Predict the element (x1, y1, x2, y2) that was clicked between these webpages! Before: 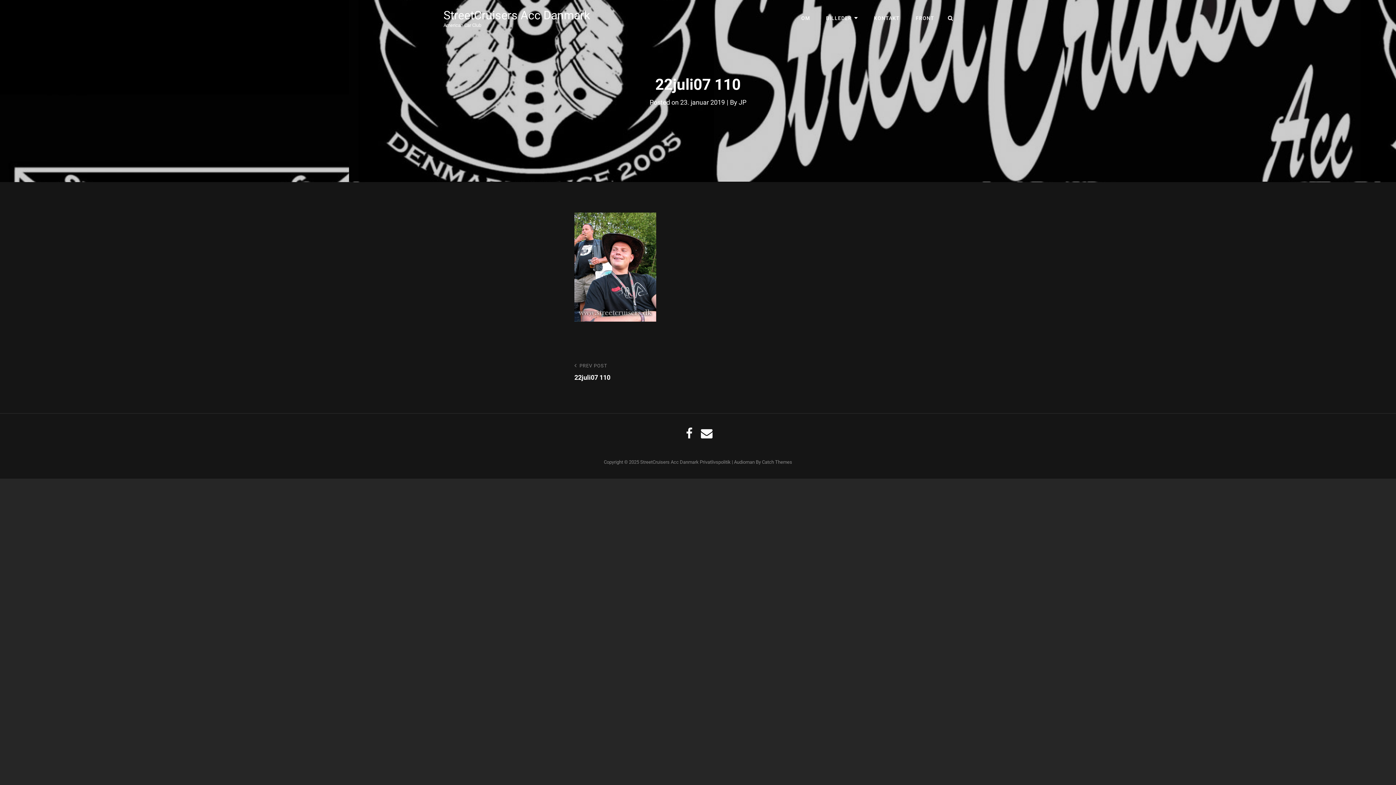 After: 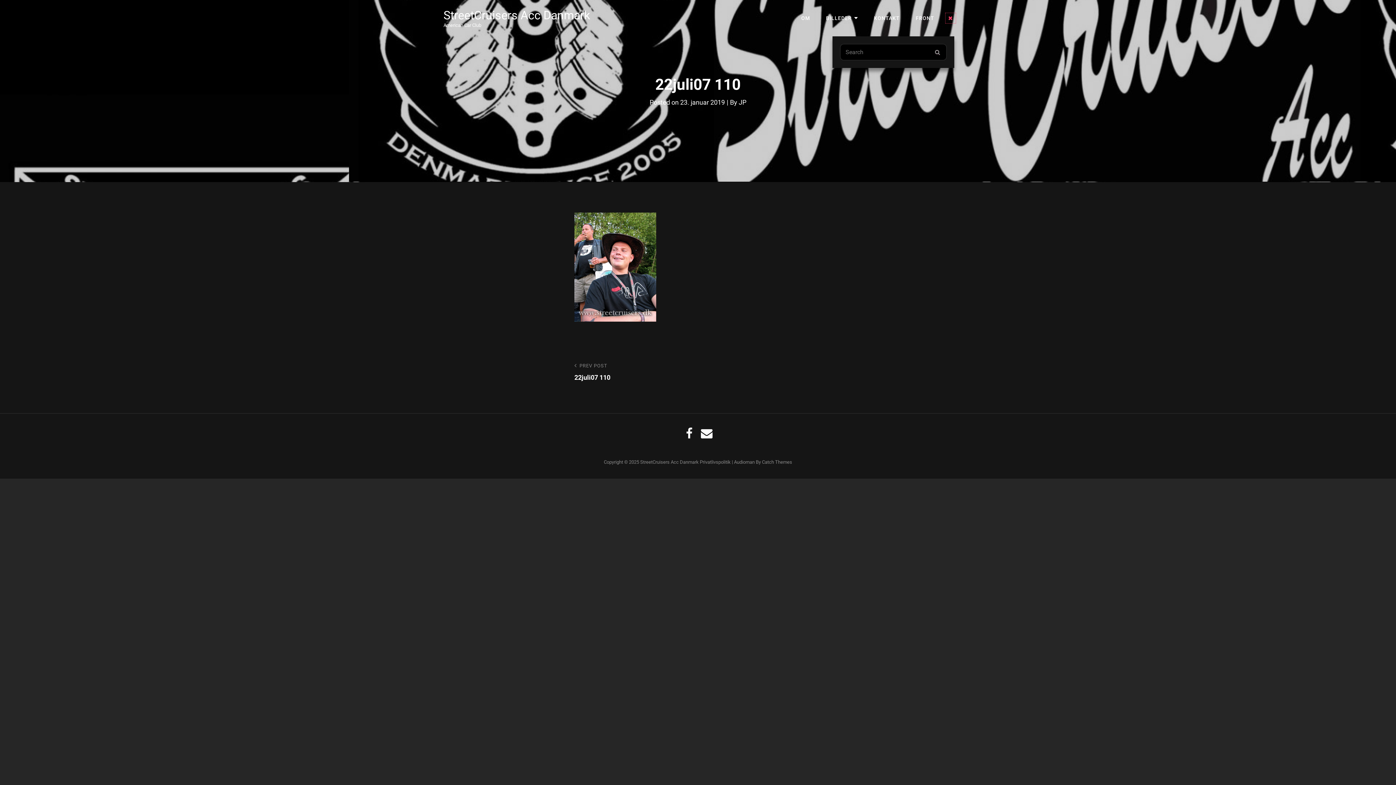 Action: bbox: (944, 11, 957, 24) label: SEARCH